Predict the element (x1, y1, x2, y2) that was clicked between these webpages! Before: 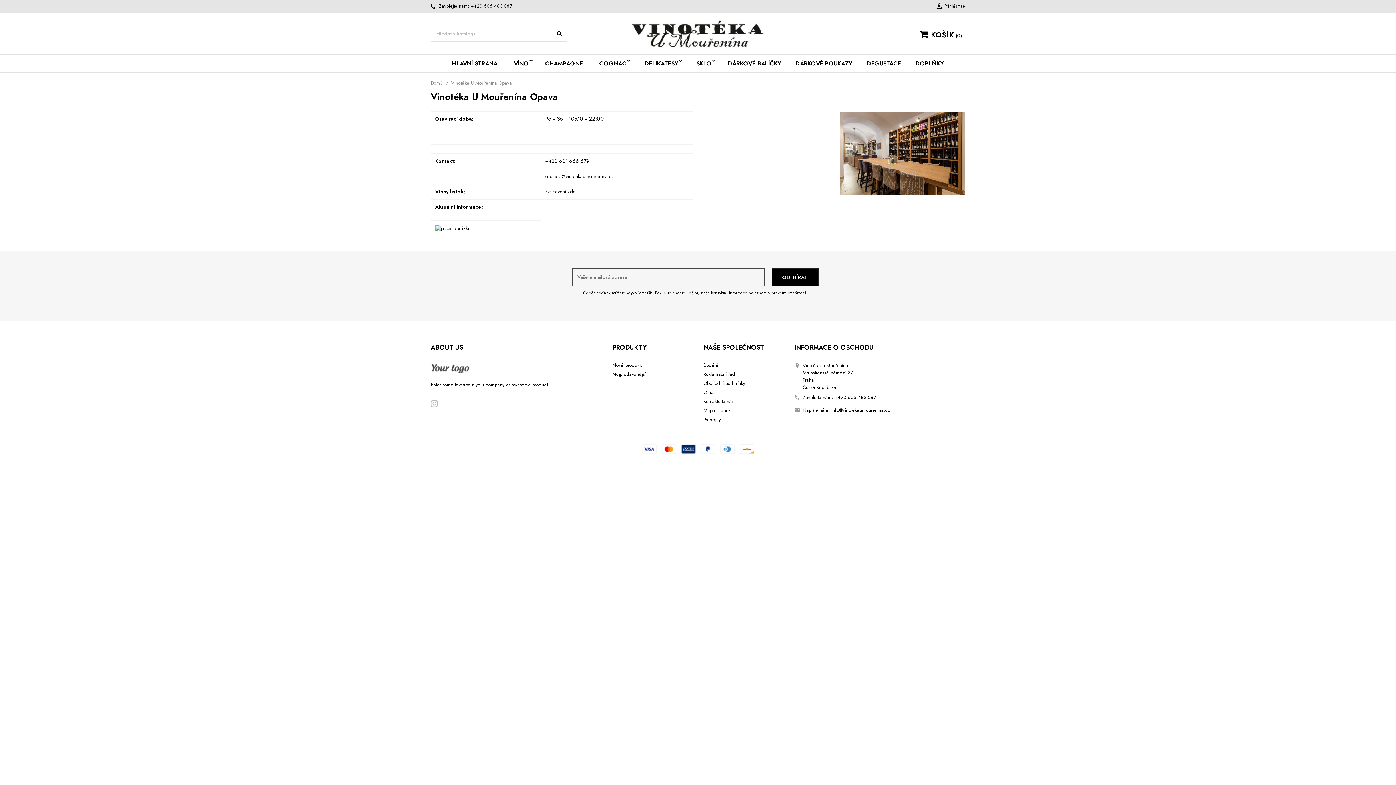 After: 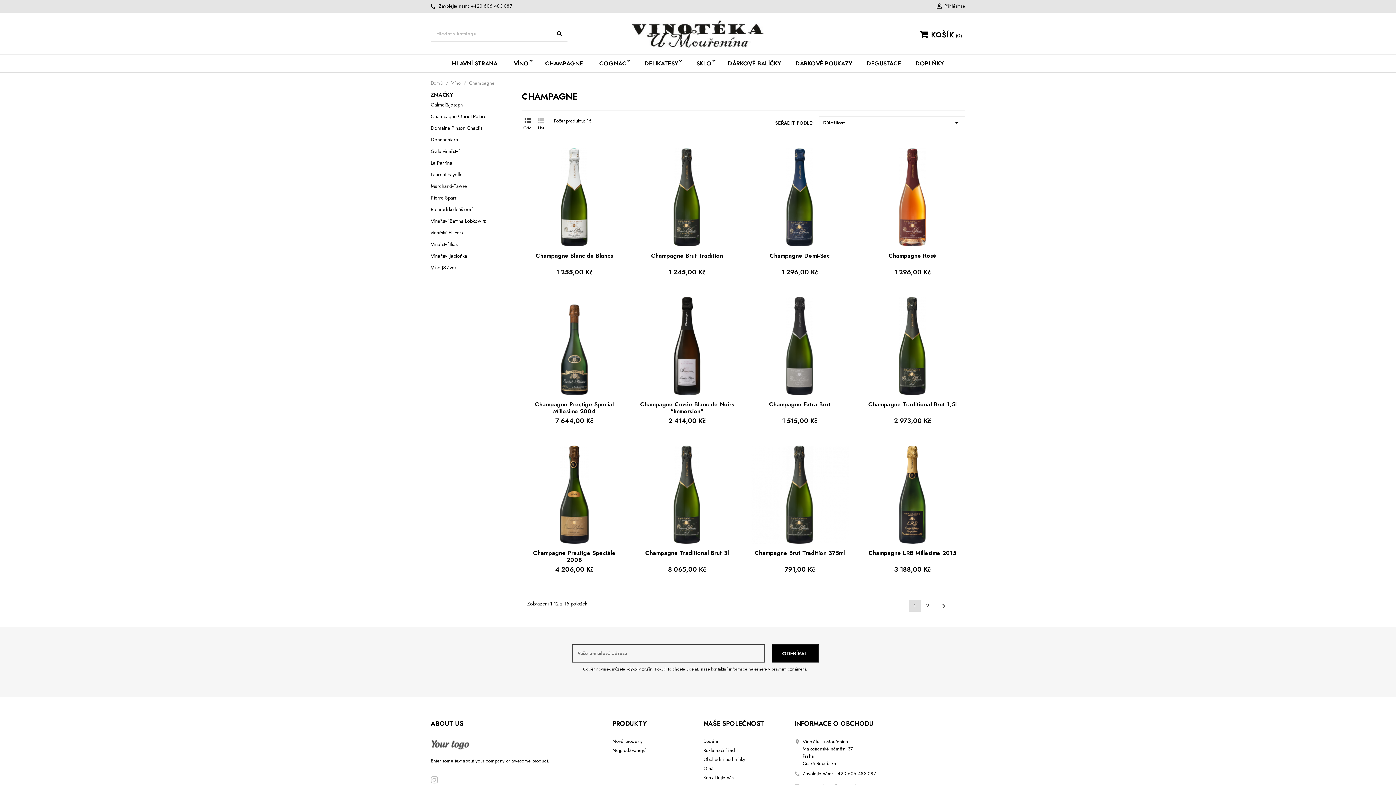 Action: bbox: (538, 54, 590, 72) label: CHAMPAGNE